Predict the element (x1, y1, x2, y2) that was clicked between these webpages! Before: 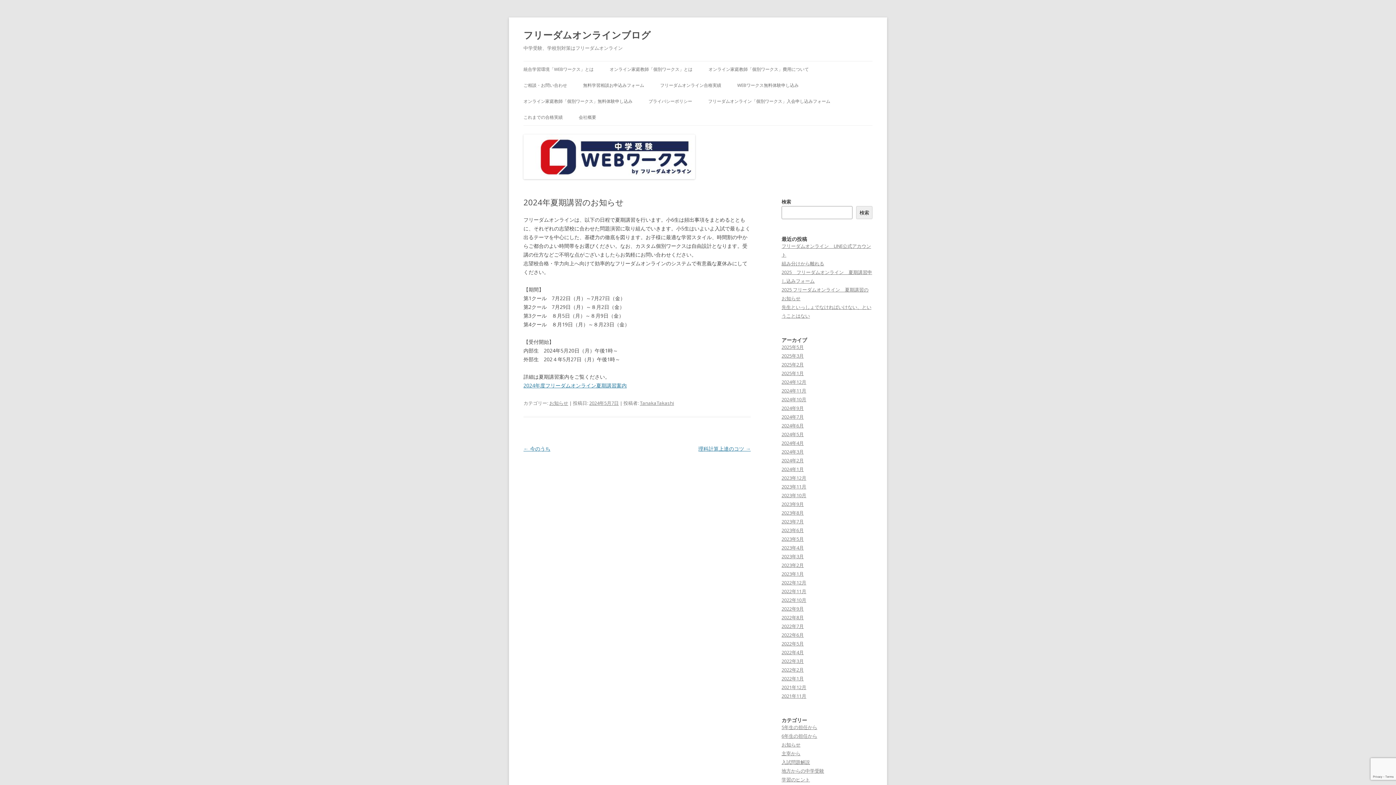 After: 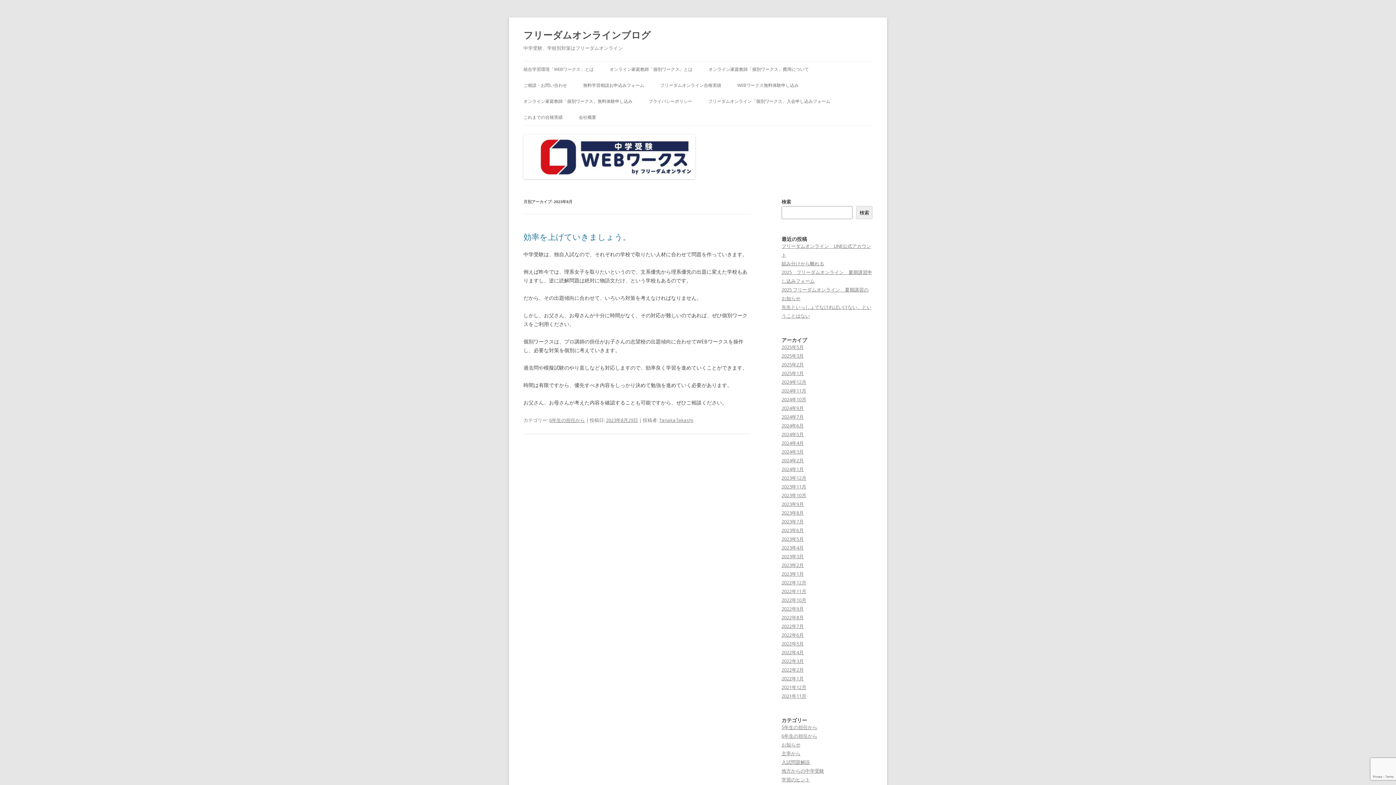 Action: bbox: (781, 509, 804, 516) label: 2023年8月